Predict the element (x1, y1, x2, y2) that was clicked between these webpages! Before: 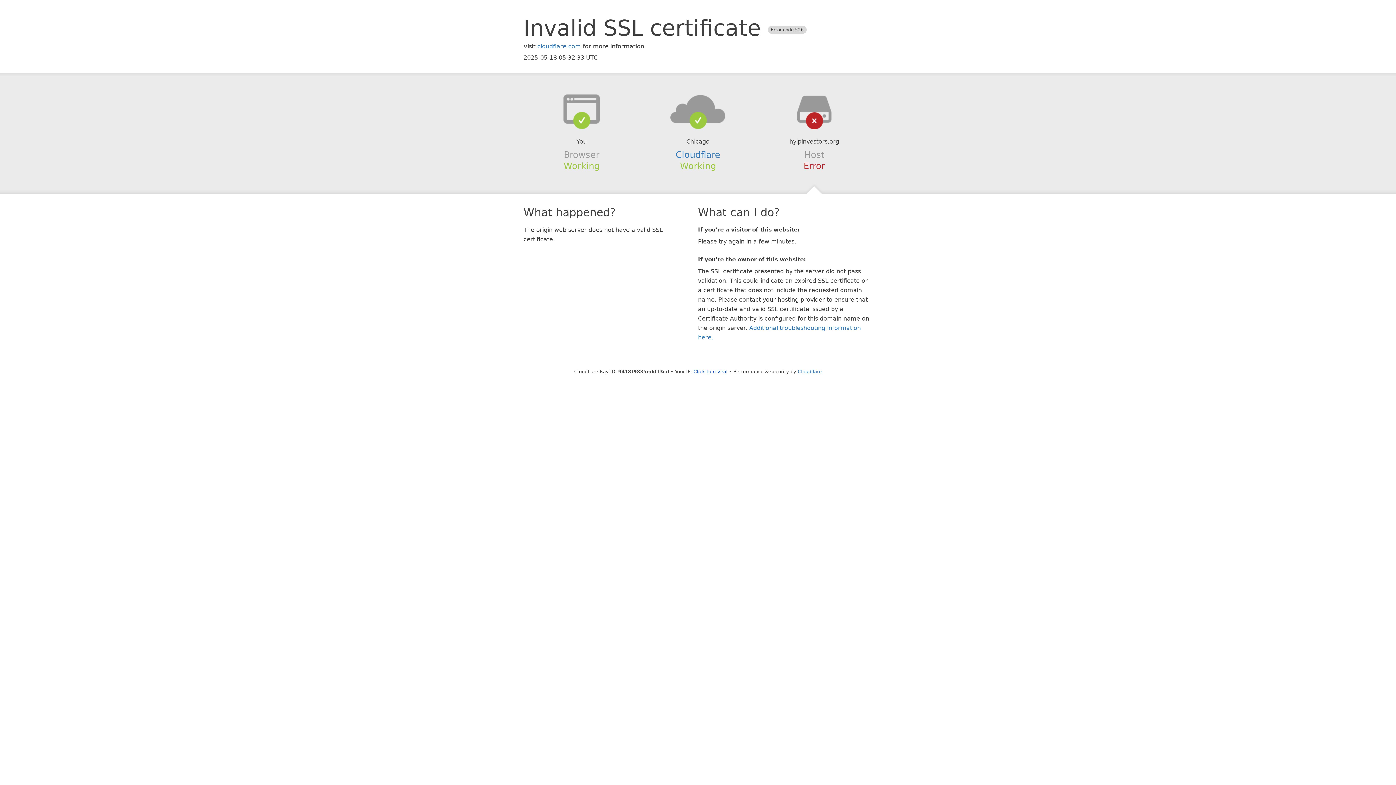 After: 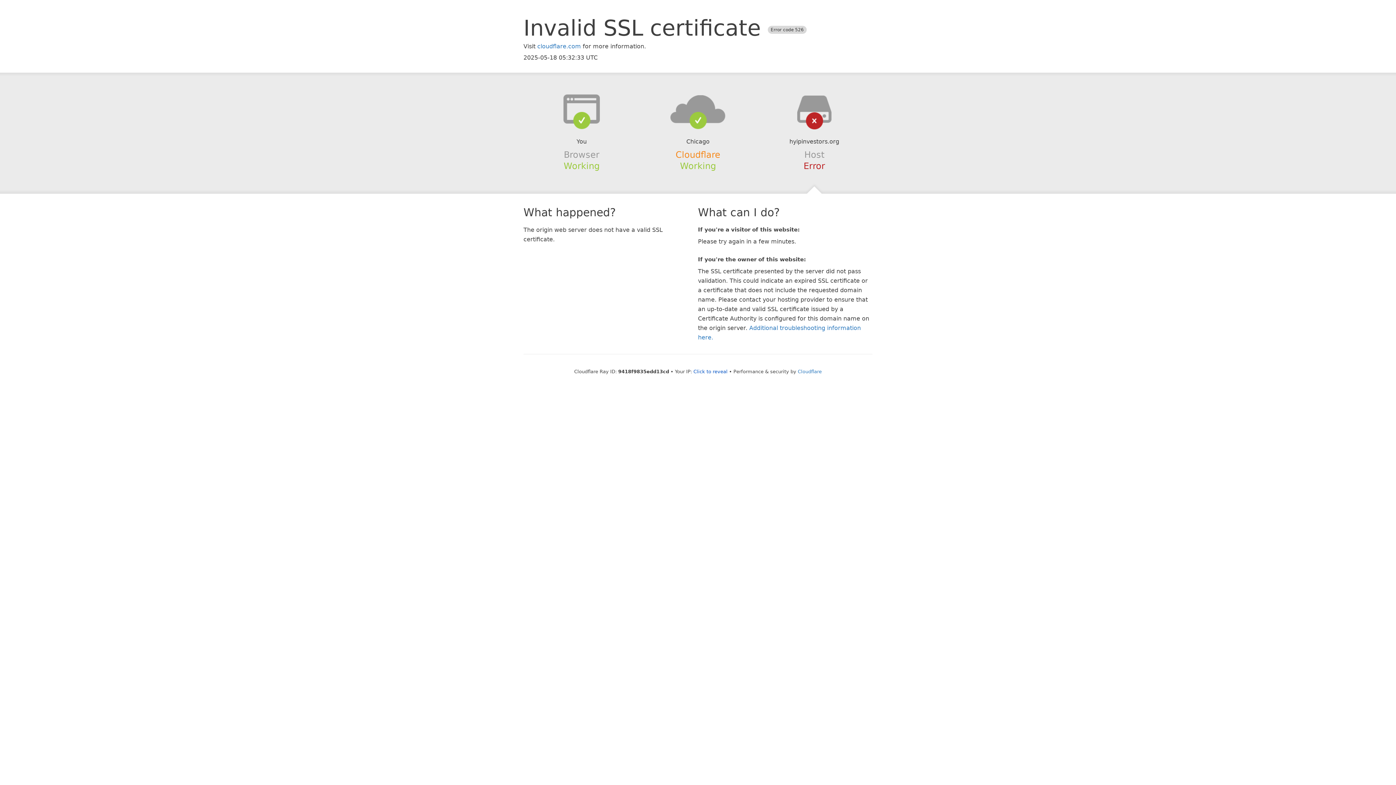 Action: label: Cloudflare bbox: (675, 149, 720, 159)